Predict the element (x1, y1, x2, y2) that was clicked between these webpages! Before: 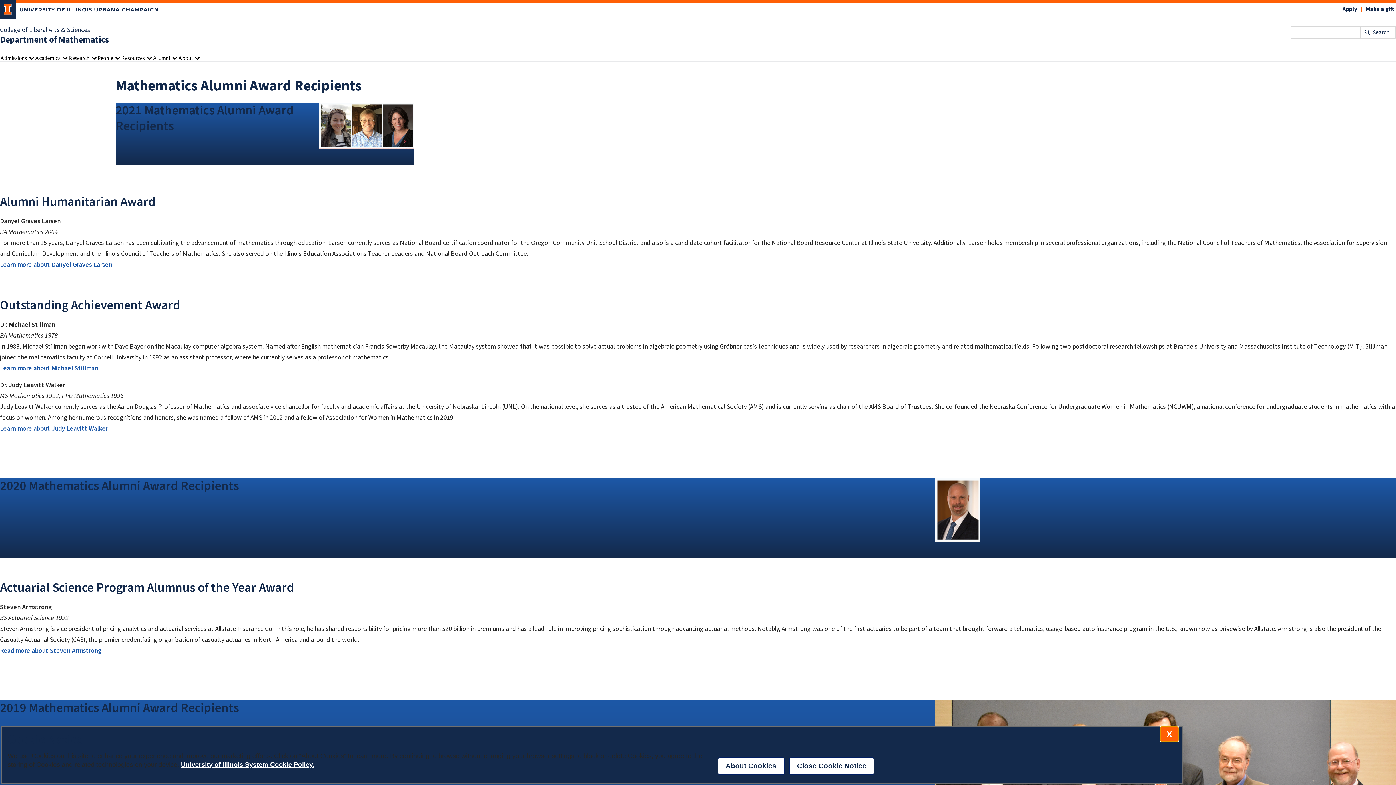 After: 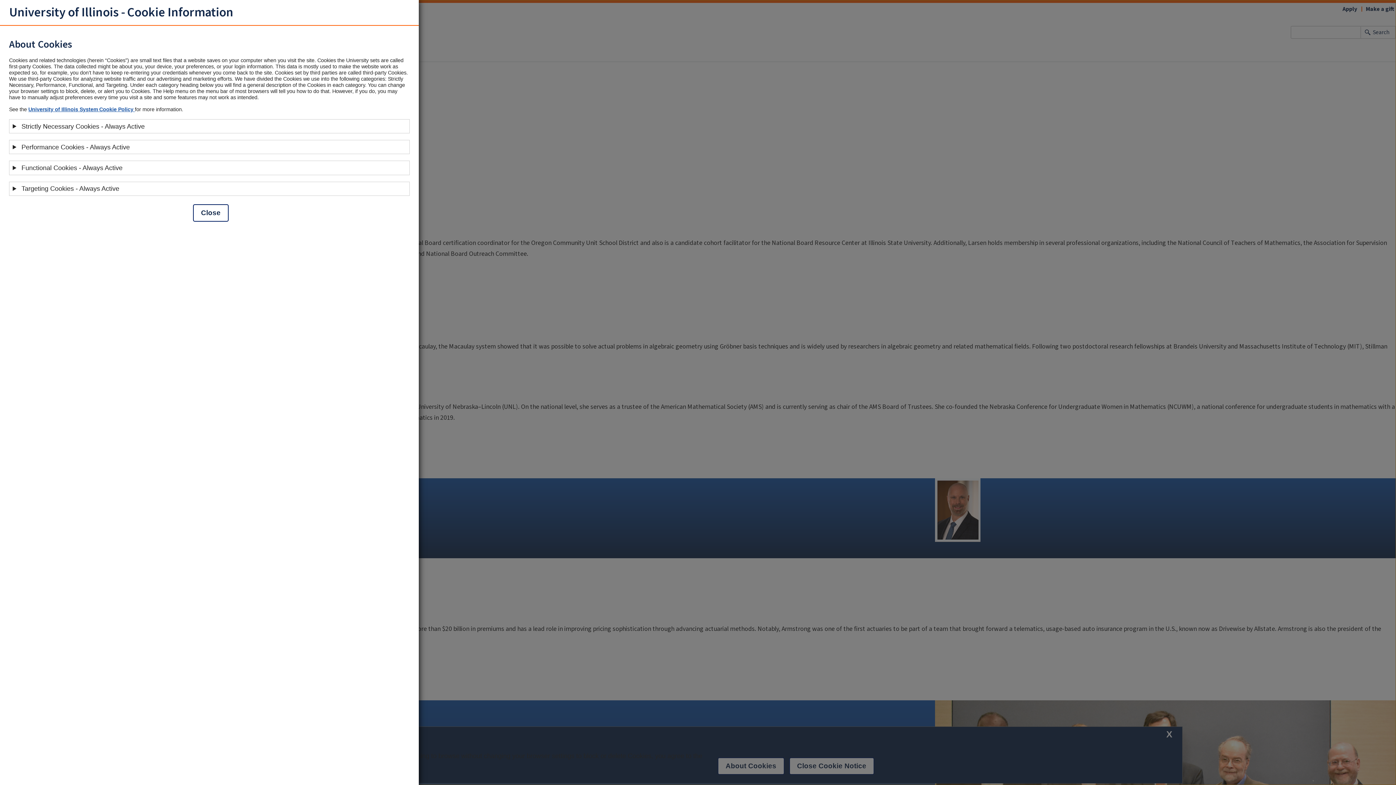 Action: bbox: (717, 757, 784, 775) label: About Cookies